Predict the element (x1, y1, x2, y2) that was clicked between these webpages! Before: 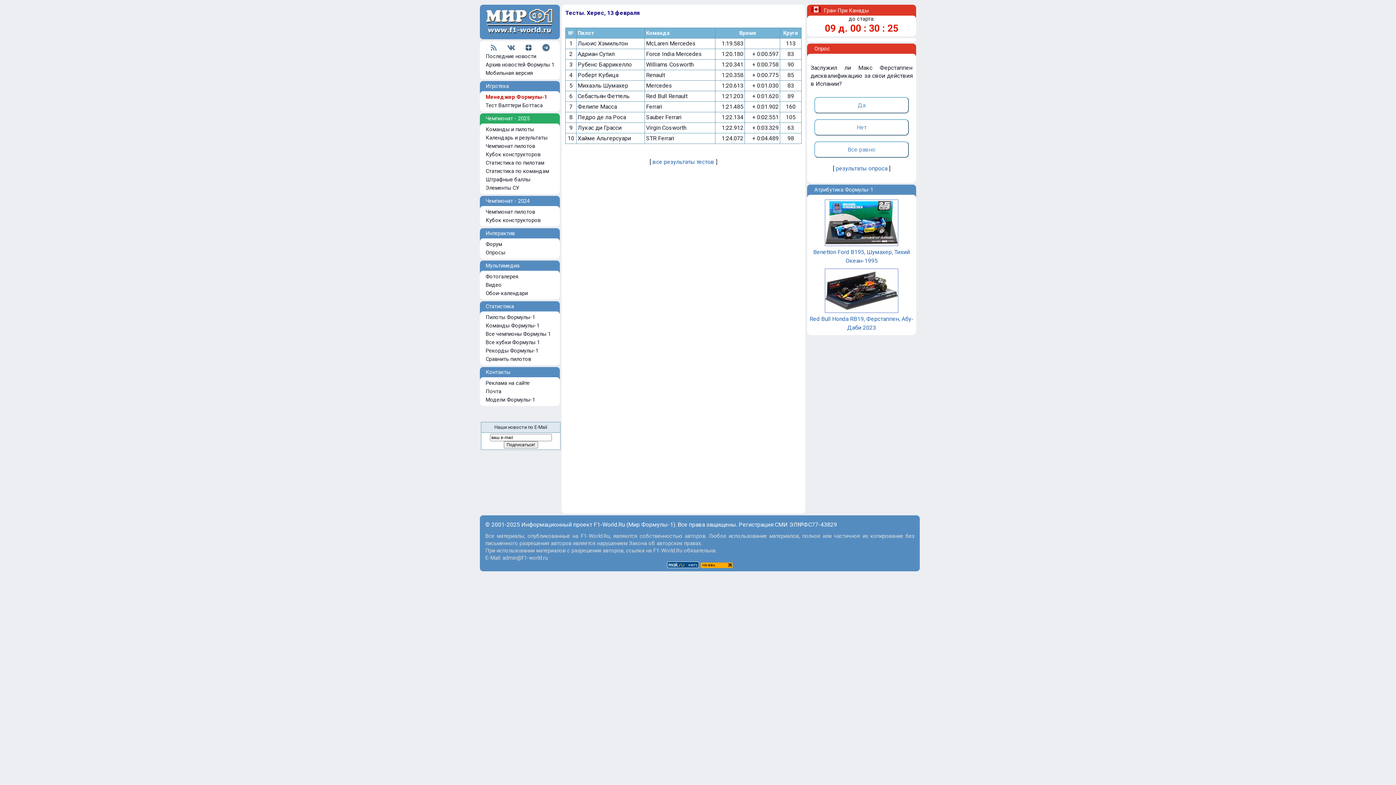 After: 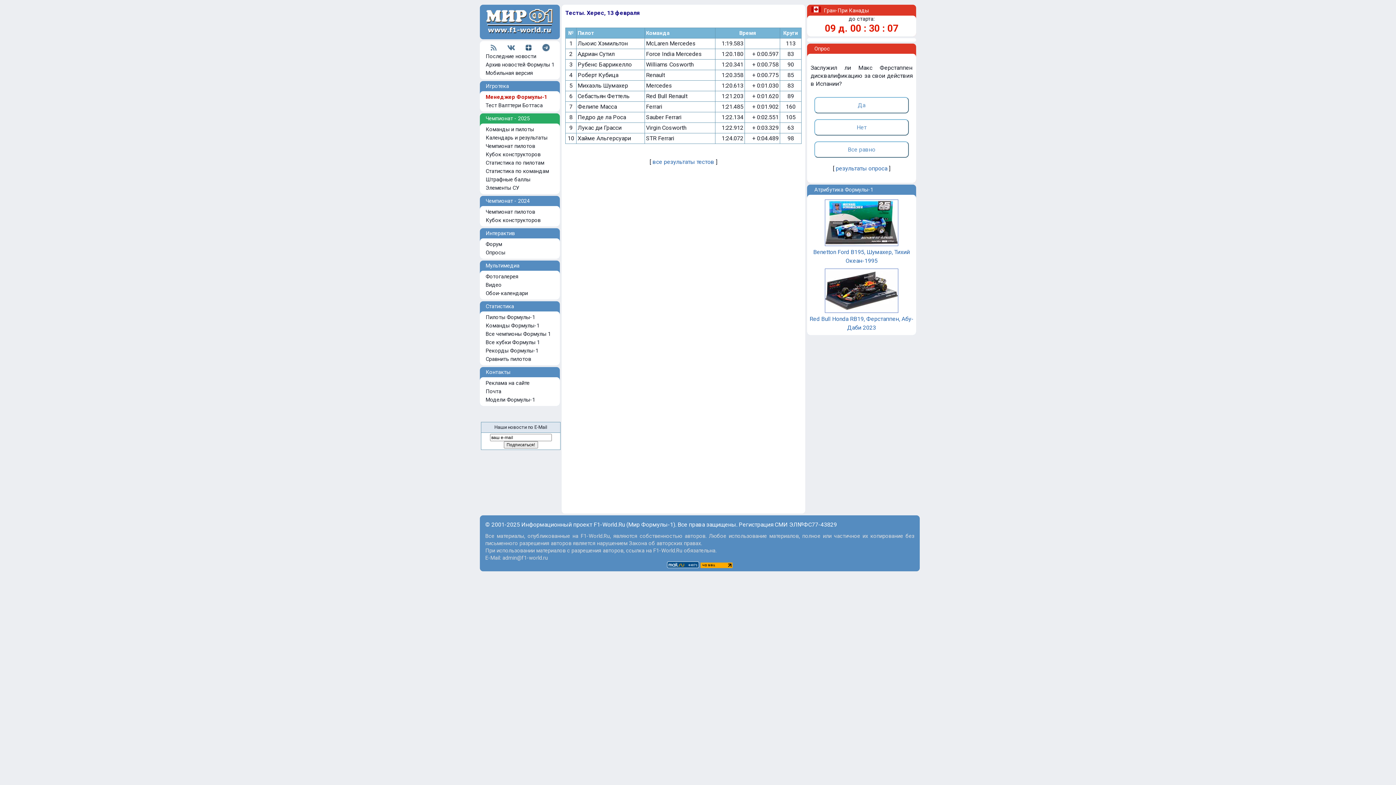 Action: bbox: (490, 45, 497, 52)